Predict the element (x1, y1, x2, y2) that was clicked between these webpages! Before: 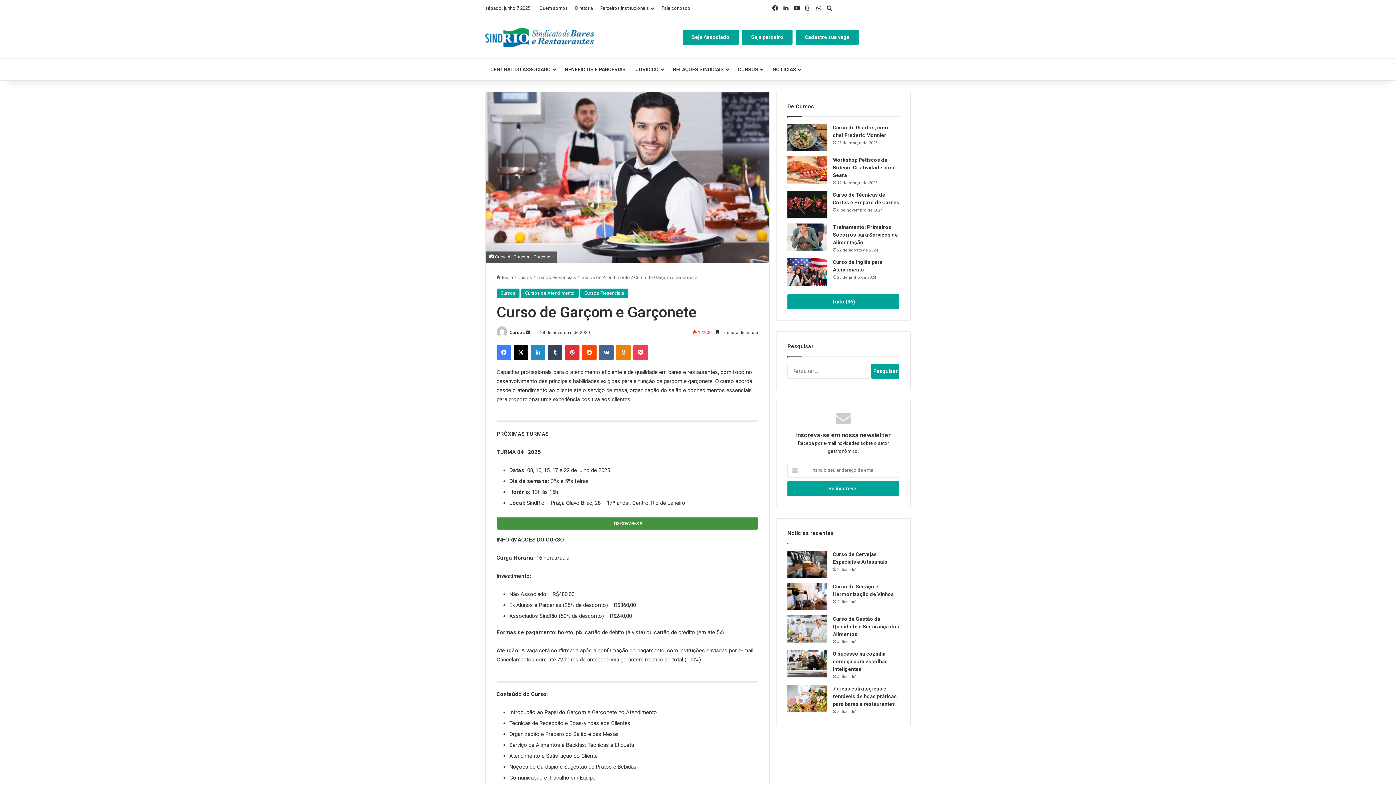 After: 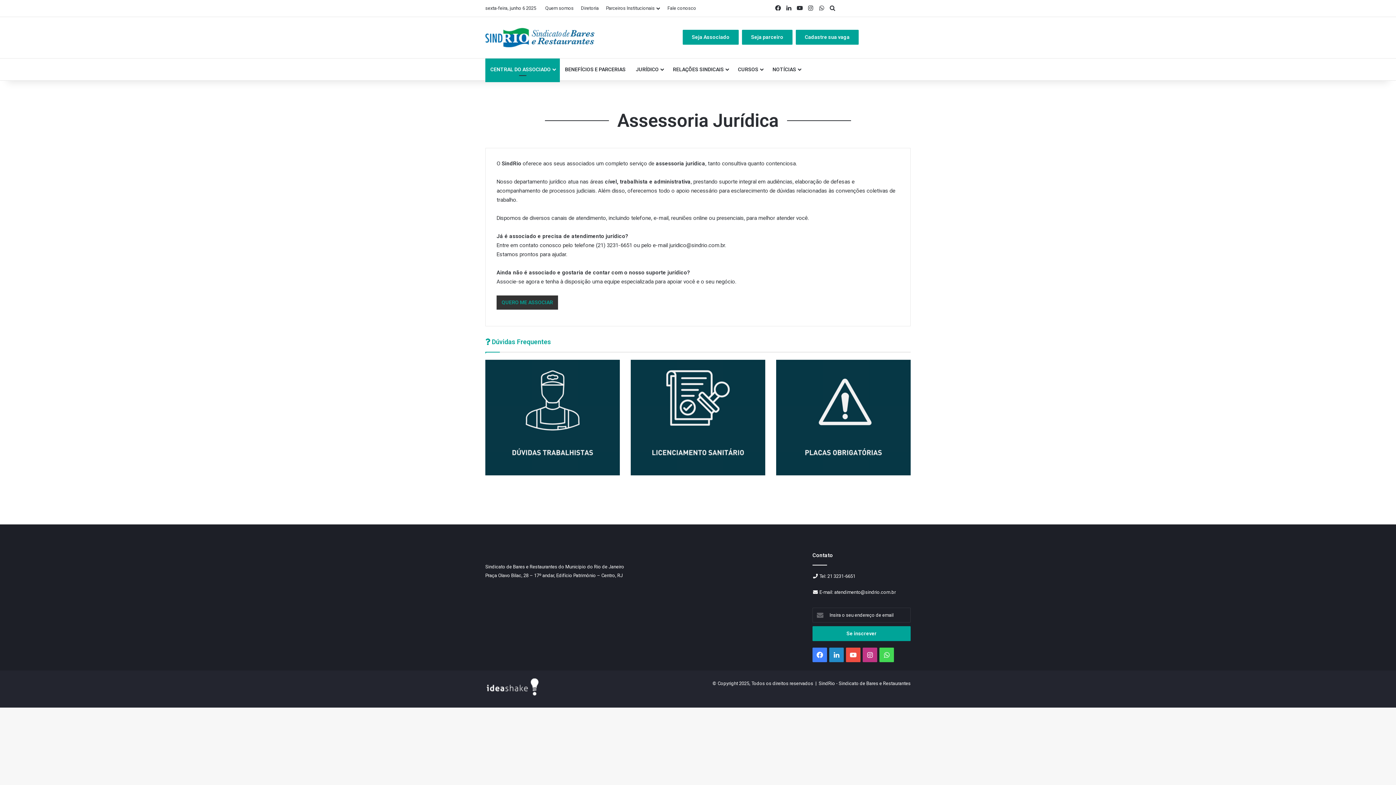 Action: bbox: (630, 58, 668, 80) label: JURÍDICO